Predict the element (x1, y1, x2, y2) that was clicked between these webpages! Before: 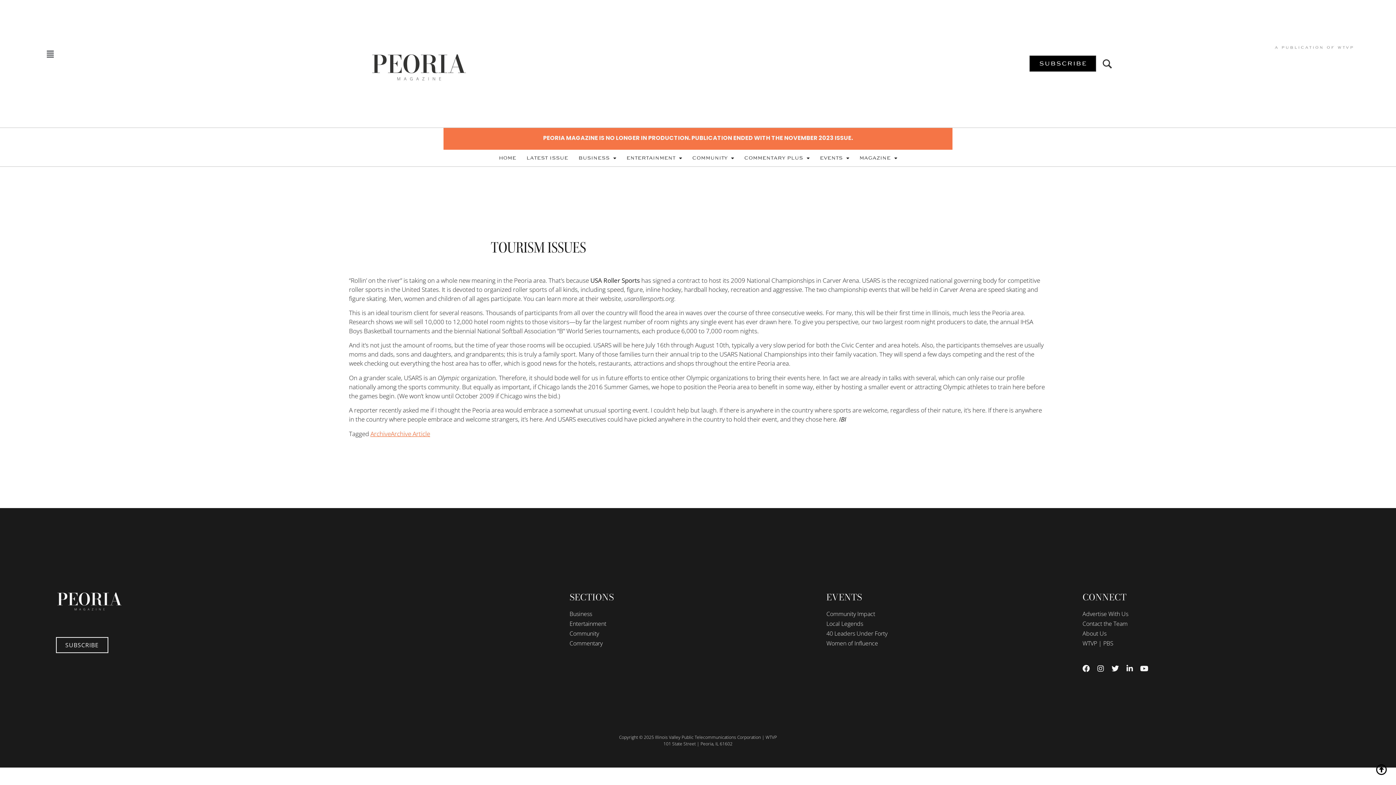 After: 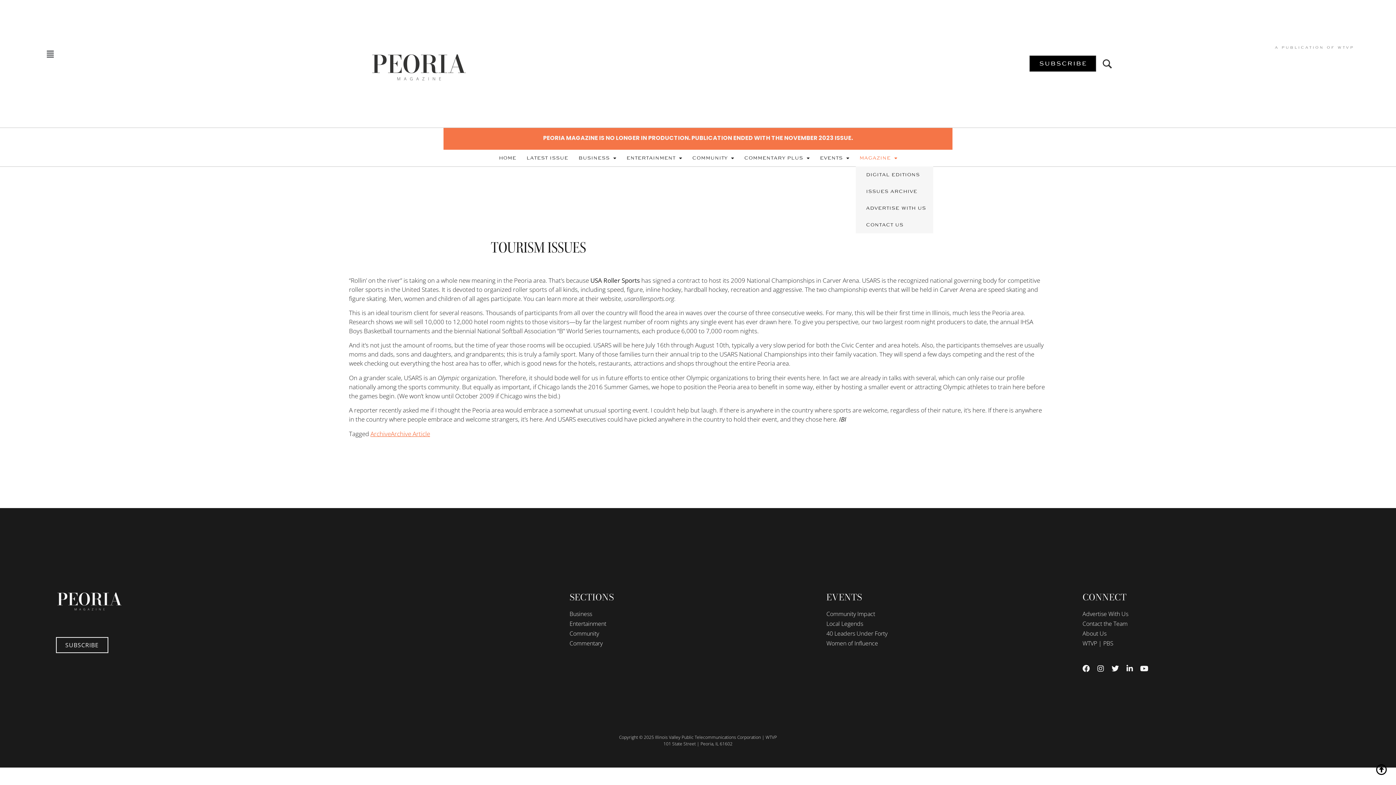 Action: label: MAGAZINE bbox: (856, 149, 901, 166)